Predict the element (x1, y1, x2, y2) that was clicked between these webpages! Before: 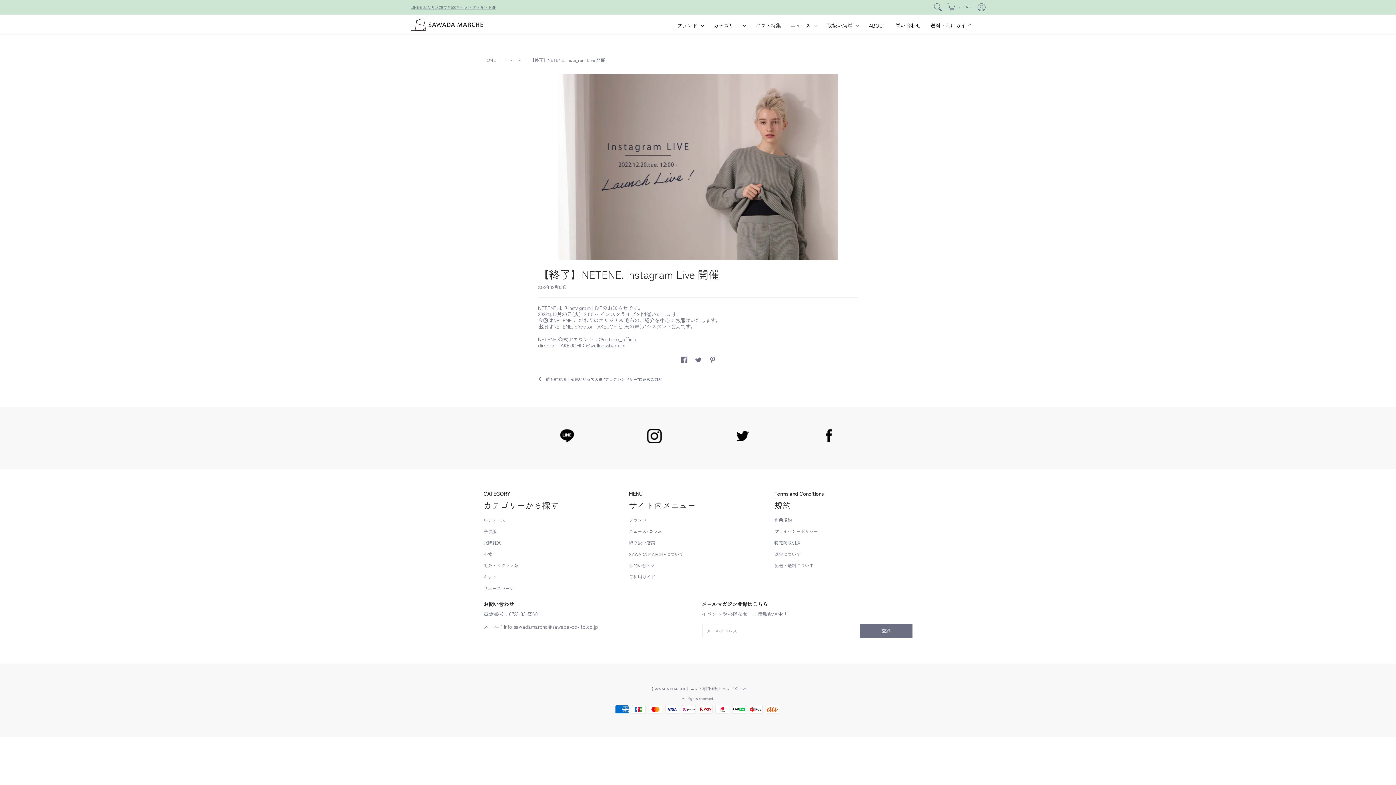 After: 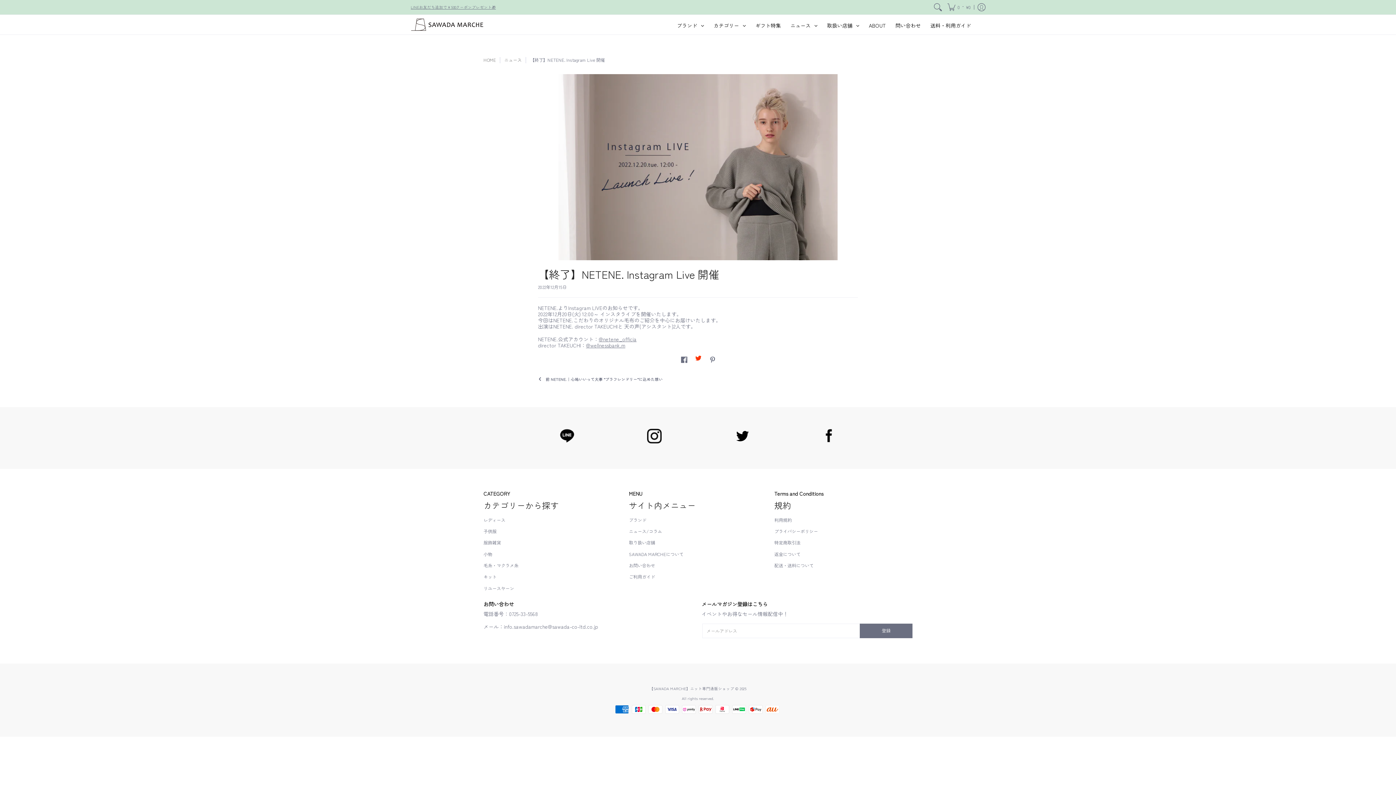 Action: label: Twitter bbox: (693, 353, 703, 365)